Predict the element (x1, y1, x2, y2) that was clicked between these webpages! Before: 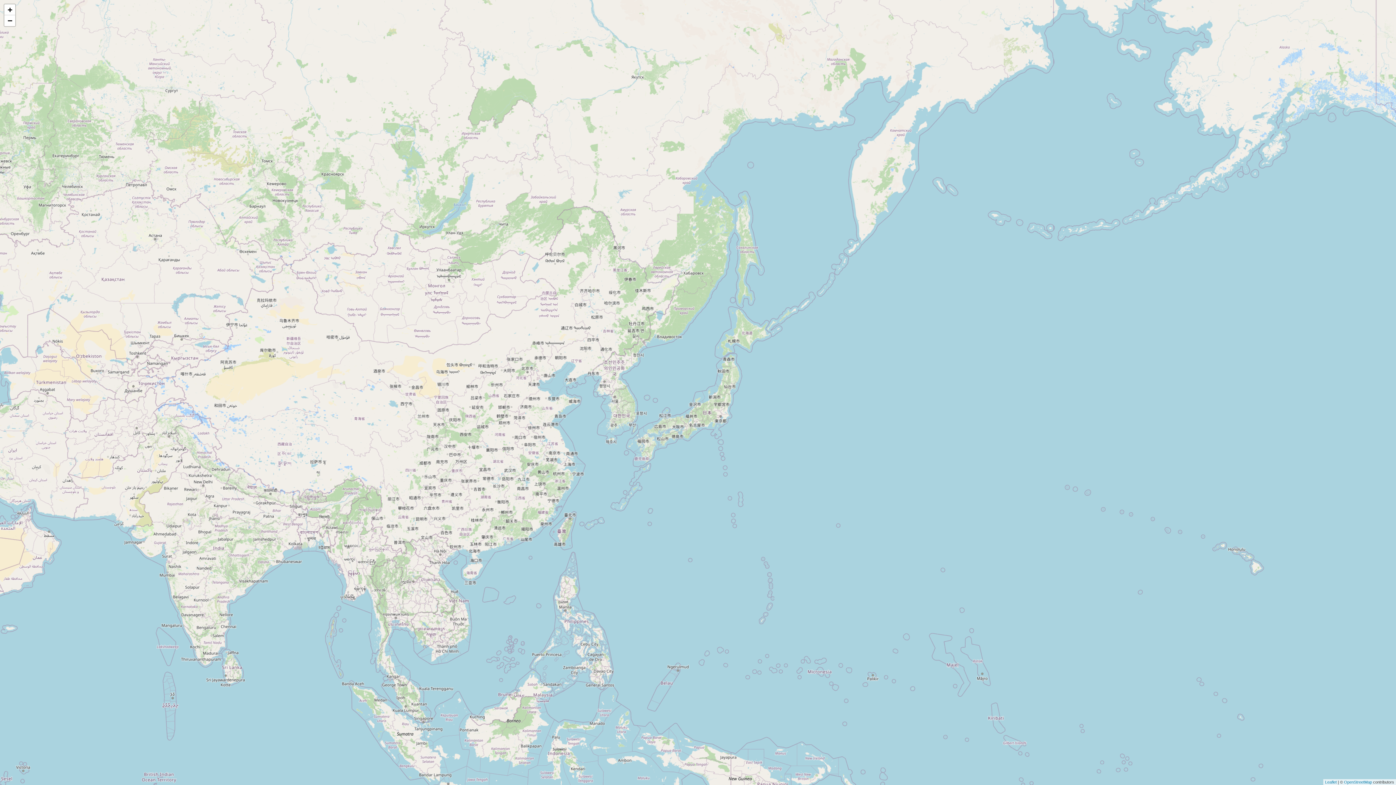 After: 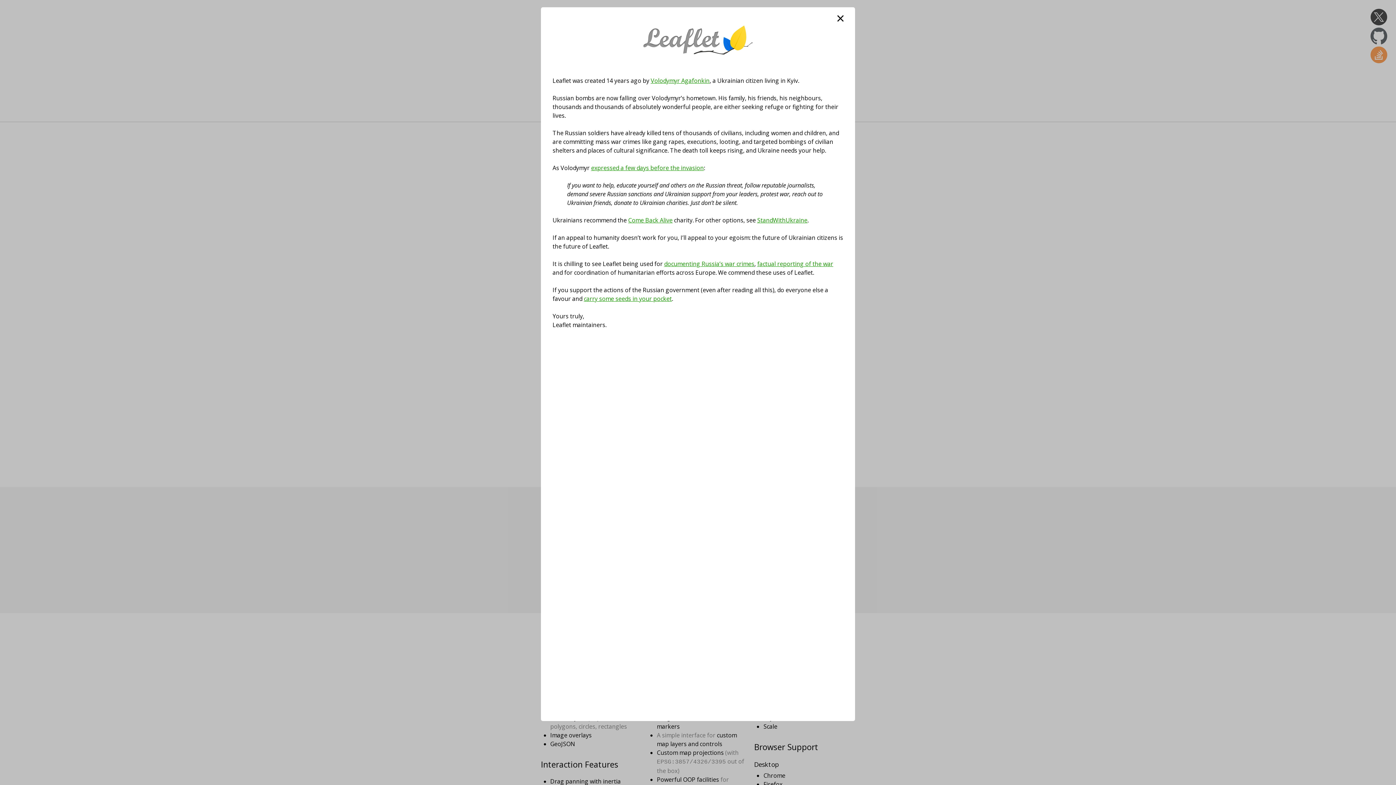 Action: bbox: (1325, 780, 1337, 784) label: Leaflet